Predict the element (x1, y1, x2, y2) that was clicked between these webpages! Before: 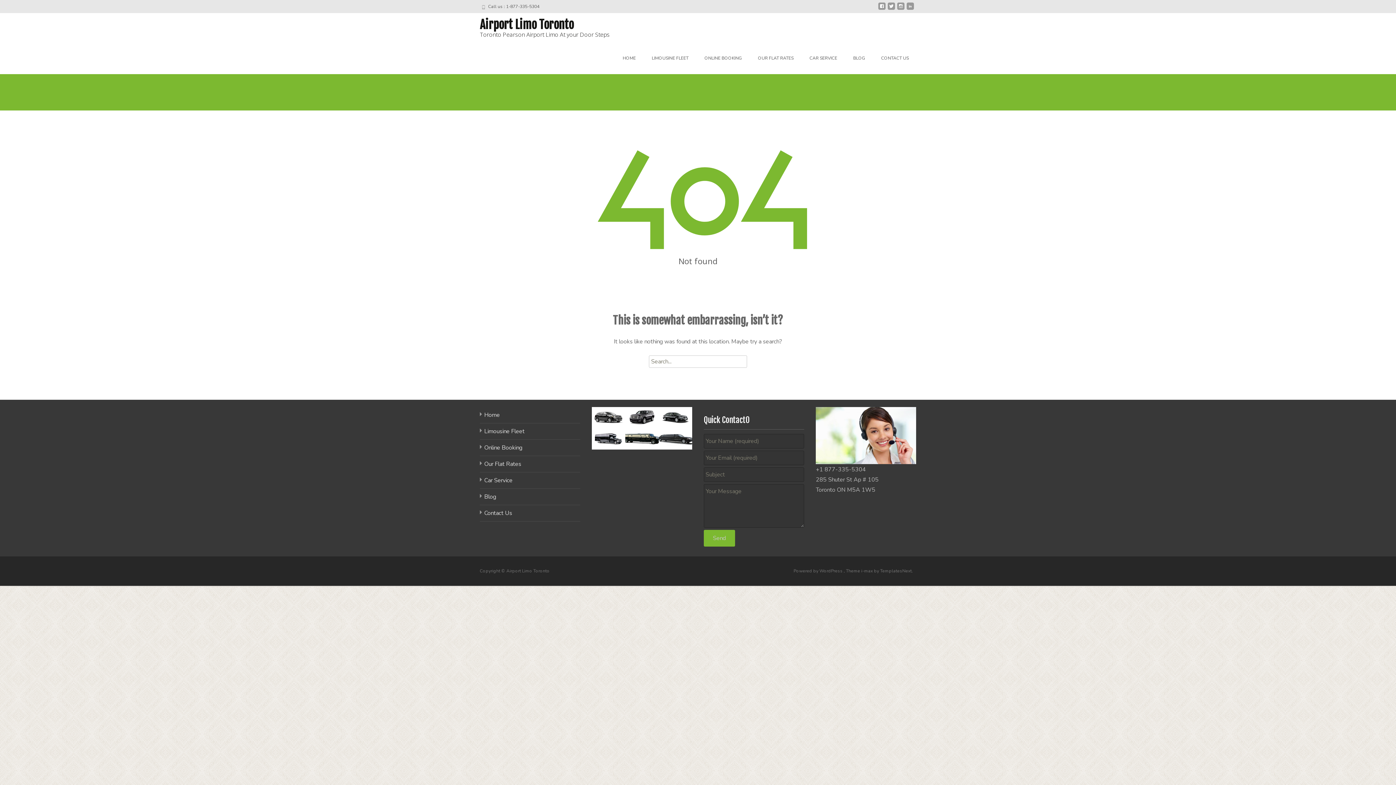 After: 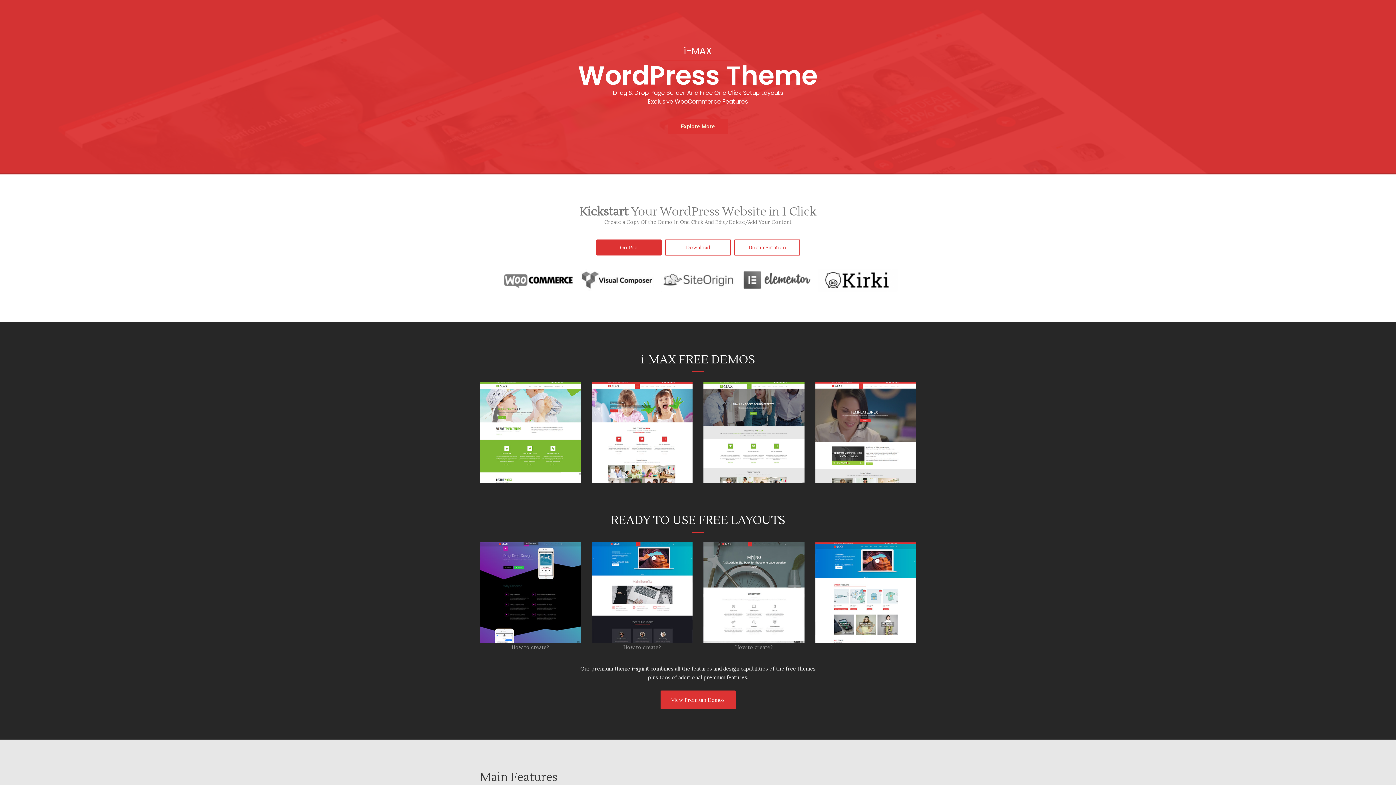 Action: label: i-max  bbox: (861, 568, 874, 574)